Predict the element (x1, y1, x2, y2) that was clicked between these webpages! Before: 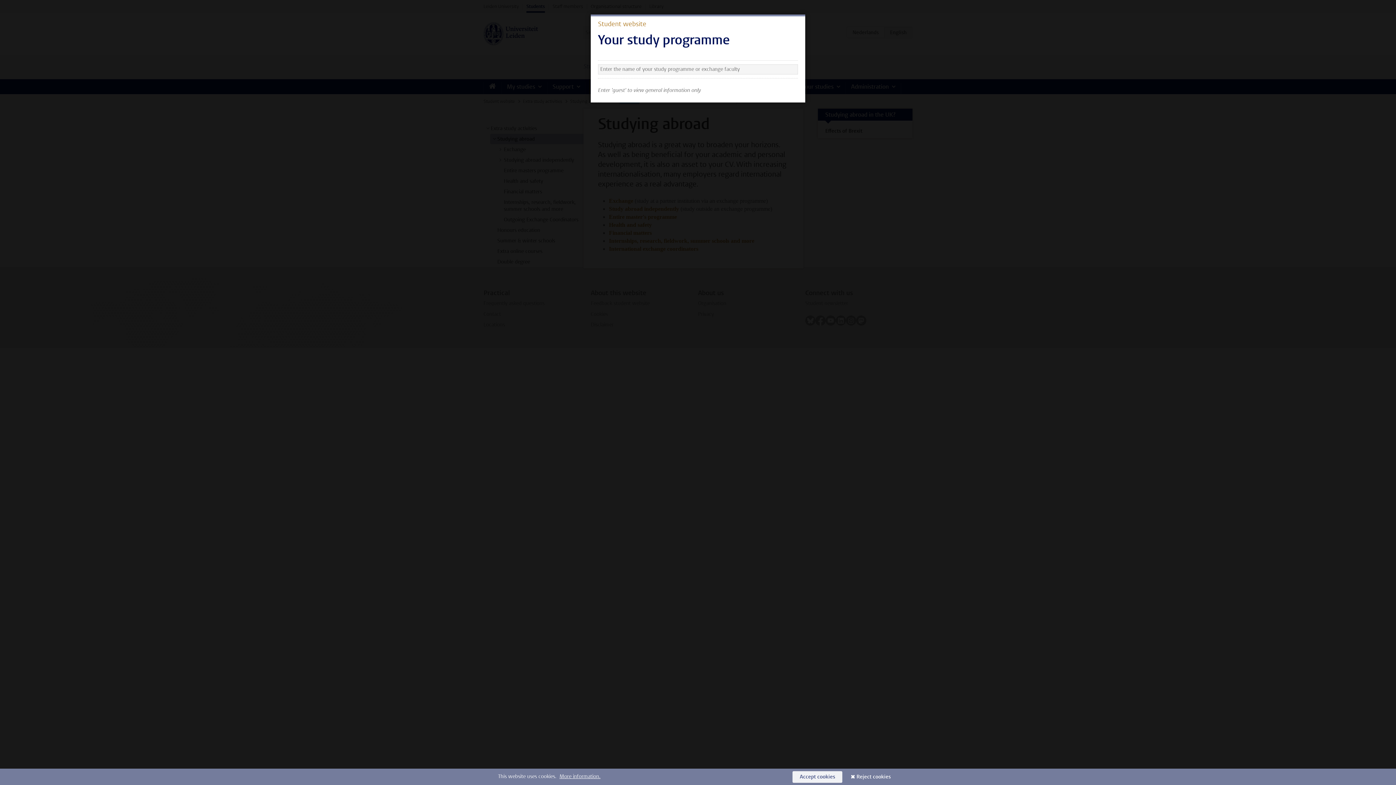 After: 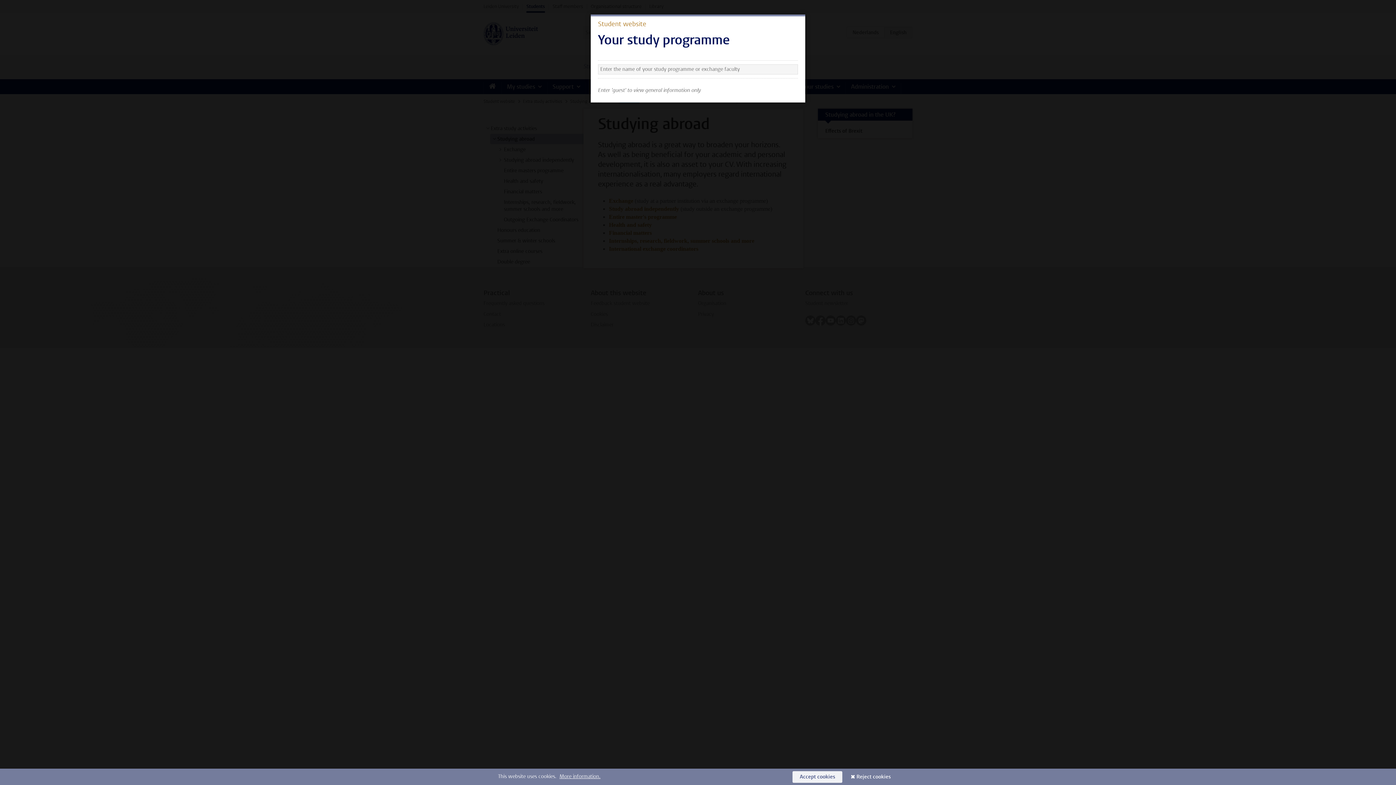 Action: label: Reject cookies bbox: (849, 771, 898, 783)